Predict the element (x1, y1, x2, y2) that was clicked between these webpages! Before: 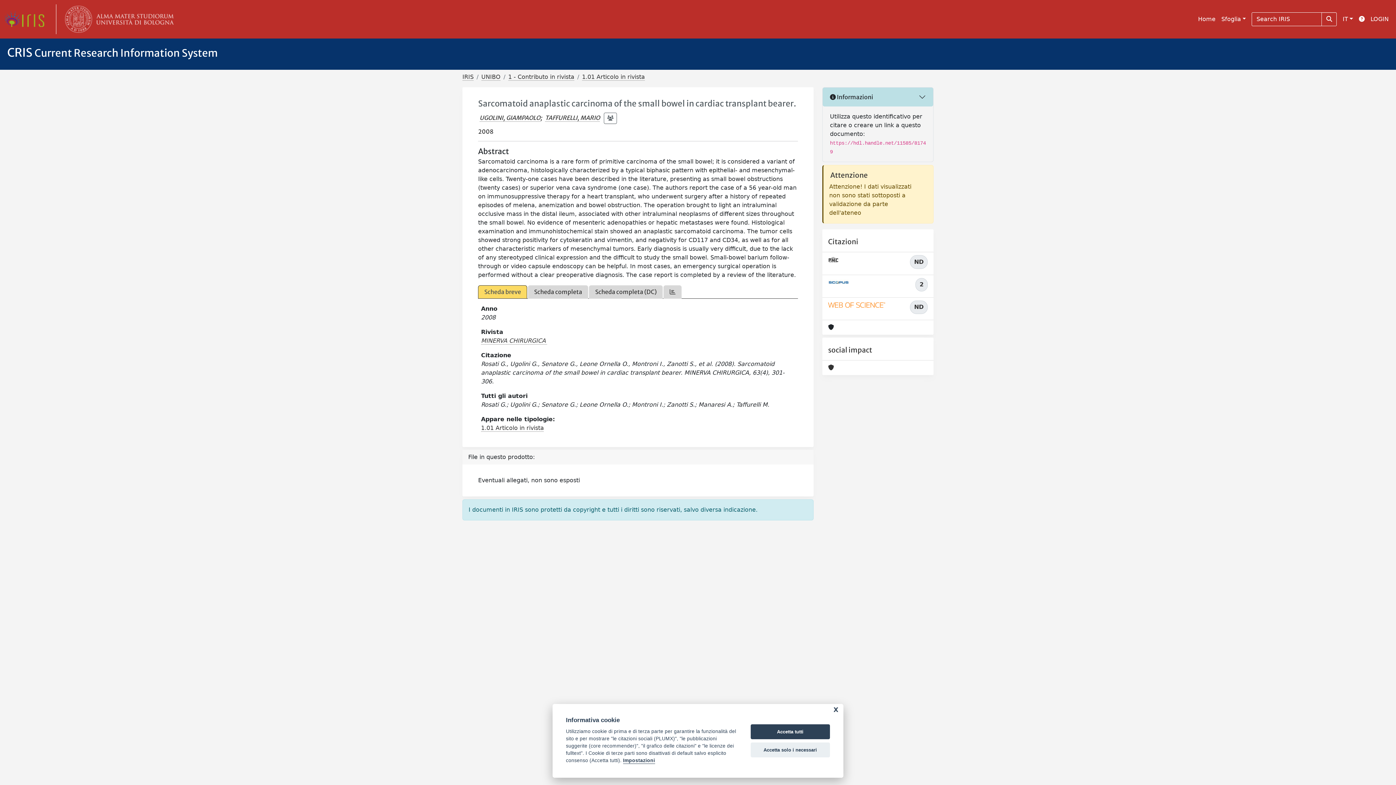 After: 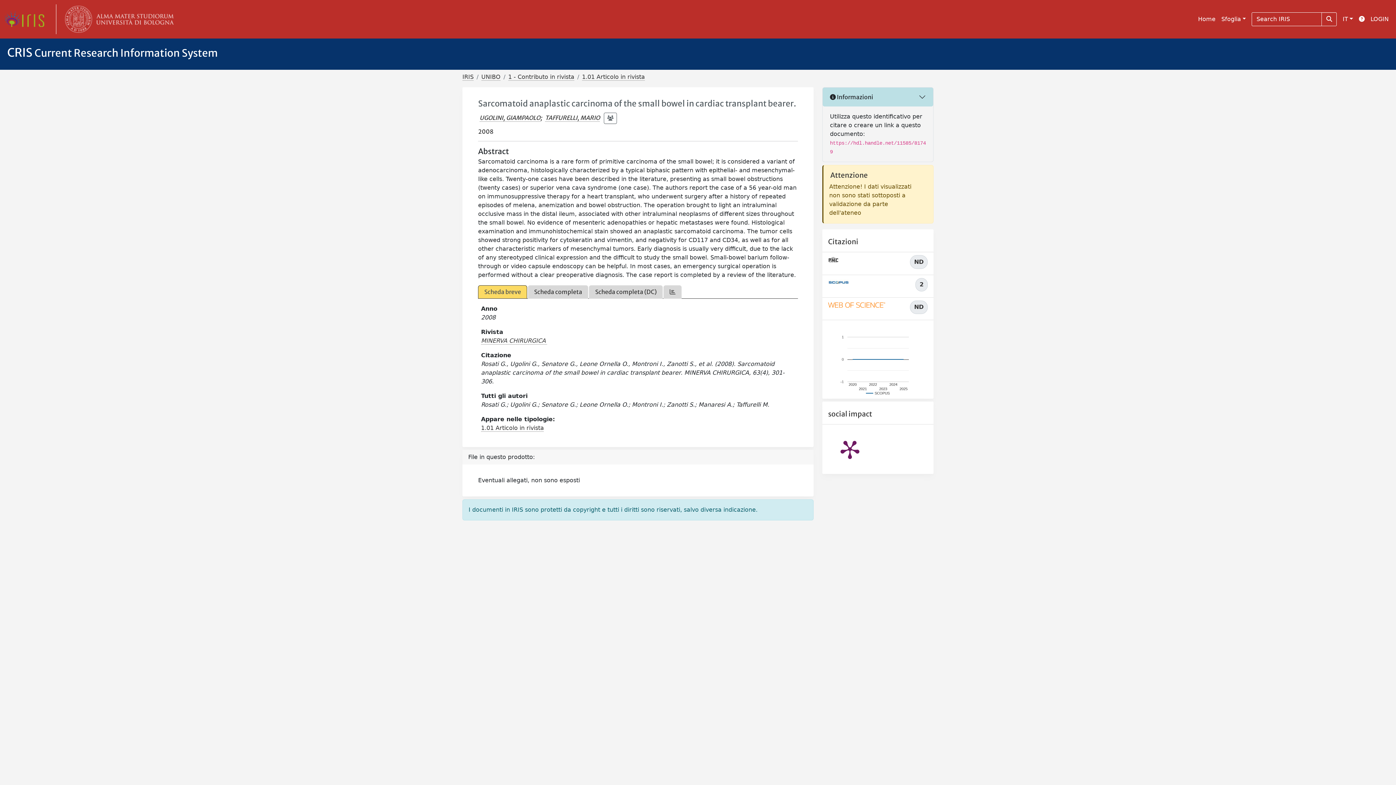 Action: bbox: (750, 724, 830, 739) label: Accetta tutti